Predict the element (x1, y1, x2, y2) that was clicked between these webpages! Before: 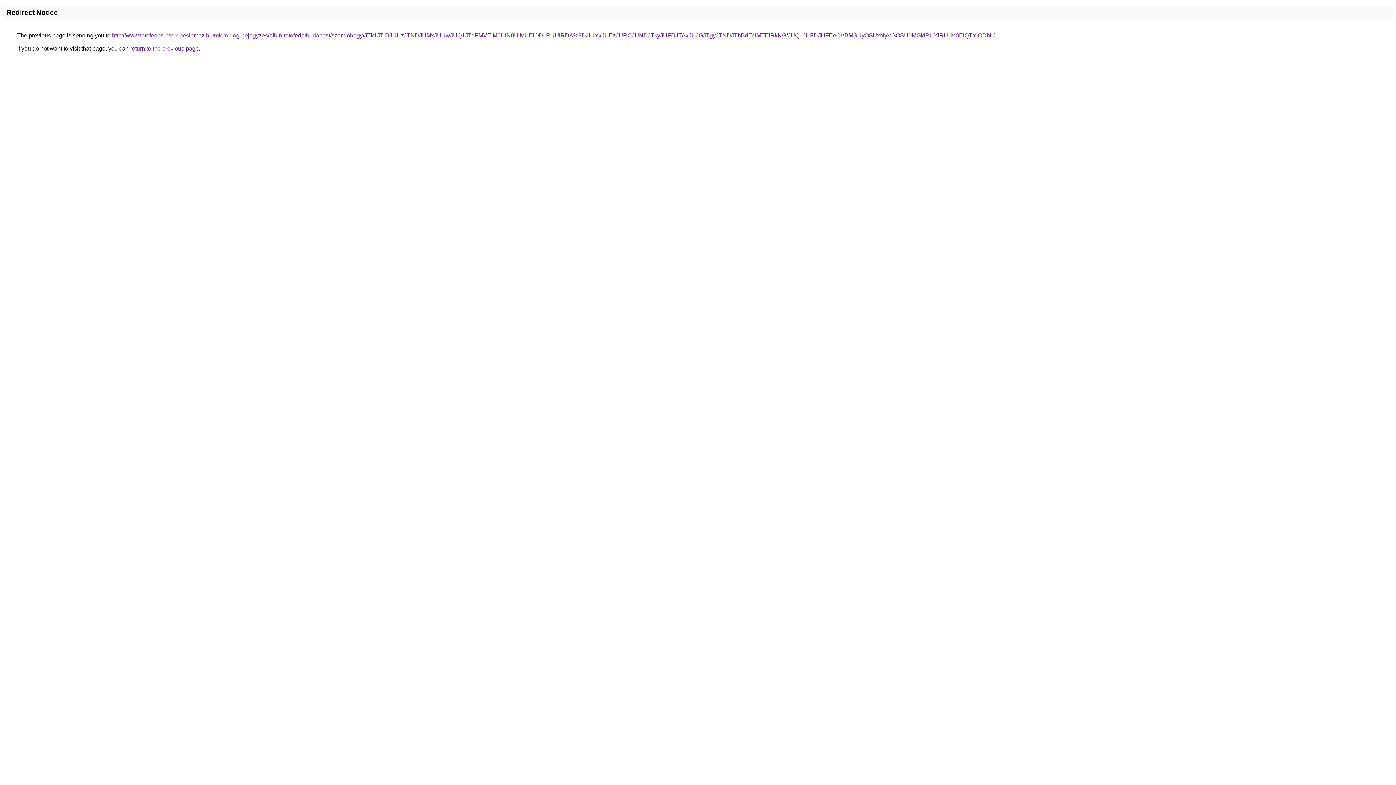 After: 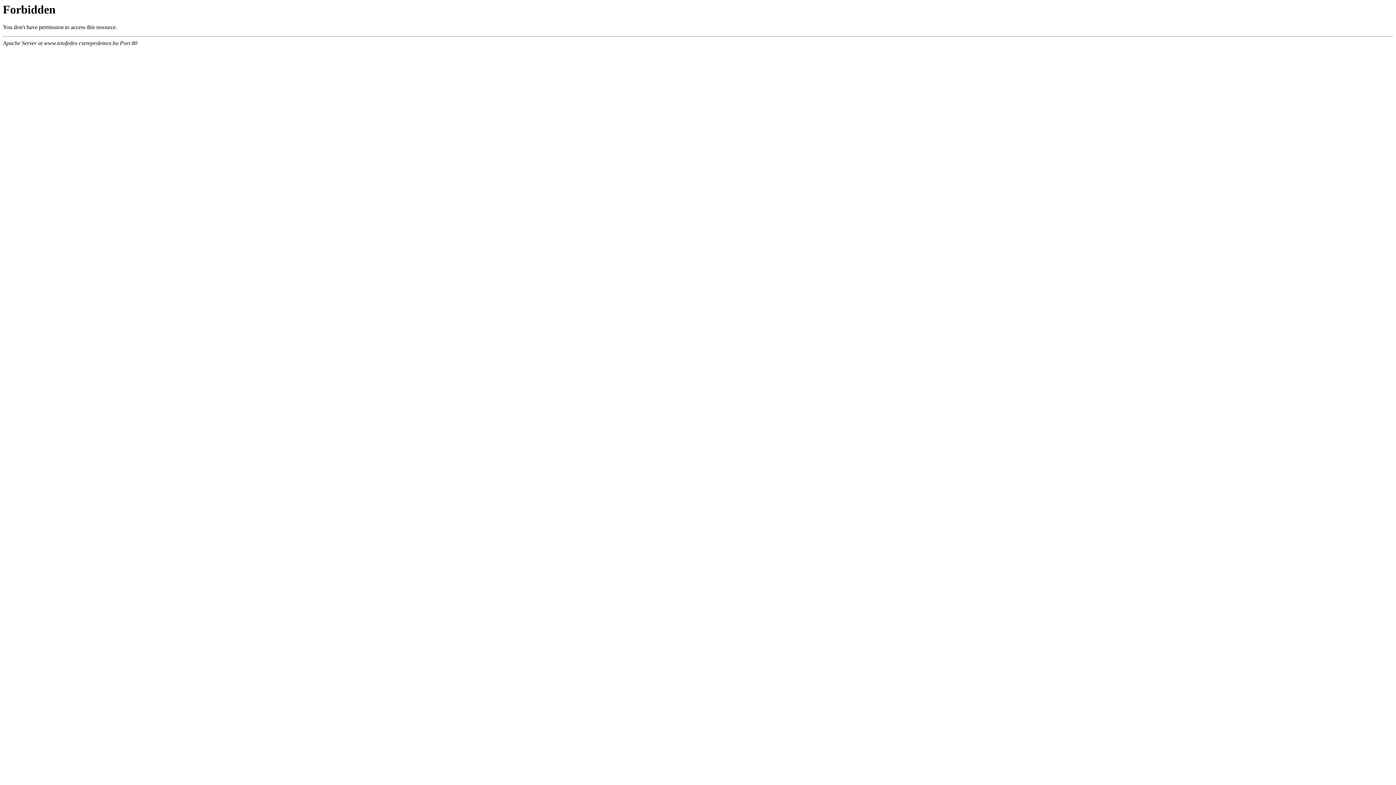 Action: bbox: (112, 32, 994, 38) label: http://www.tetofedes-cserepeslemez.hu/microblog-bejegyzes/albin-tetofedo/budapest/szemlohegy/JTk1JTlDJUUzJTNDJUMxJUUwJUQ1JTdFMVElM0UlN0UlMUElODIlRUUlRDA%3D/JUYxJUEzJURCJUNDJTkyJUFDJTAxJUJGJTgyJTNDJThBdEclMTElRkNG/JUQ1JUFDJUFEeCVBMSUyOSUxNyVGOSU0MGklRUYlRUIlM0ElQTYlODhL/